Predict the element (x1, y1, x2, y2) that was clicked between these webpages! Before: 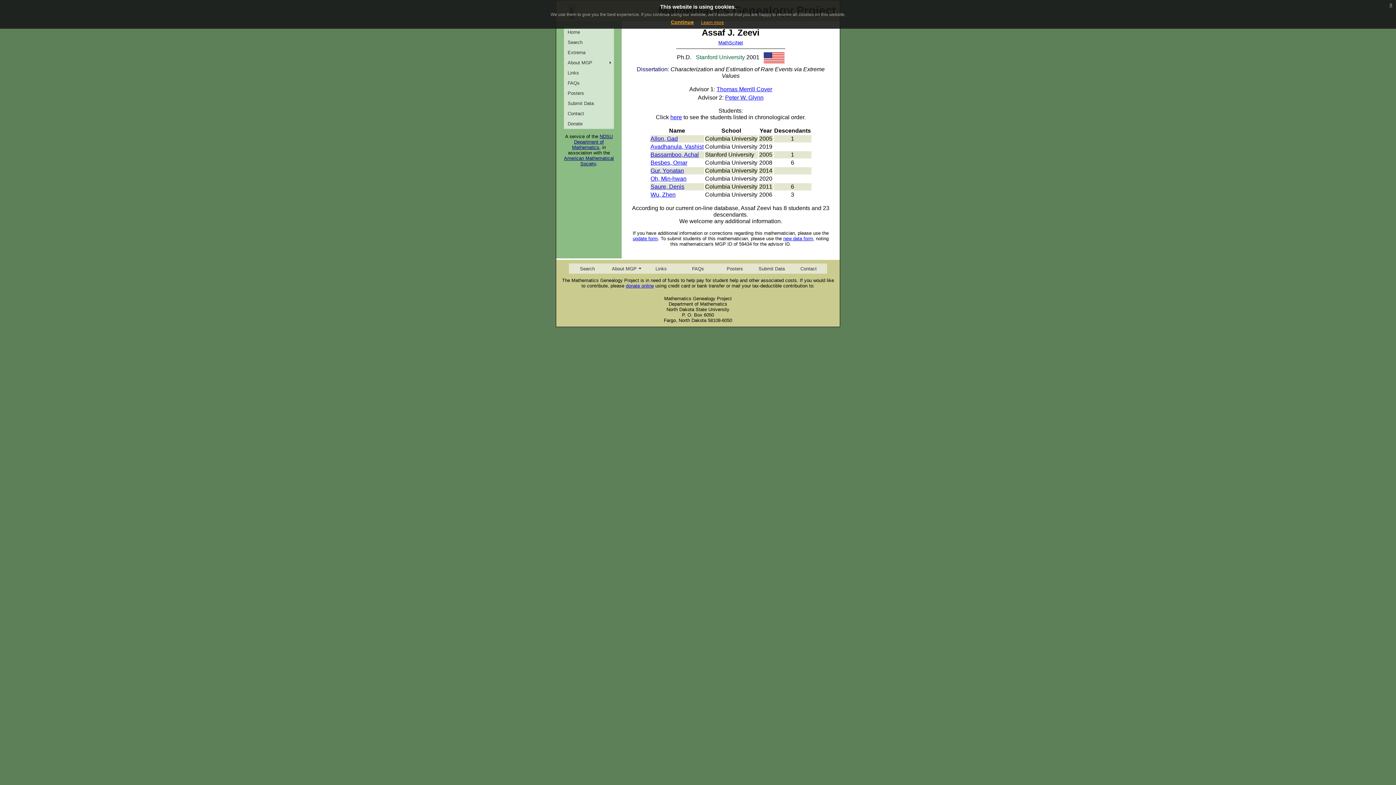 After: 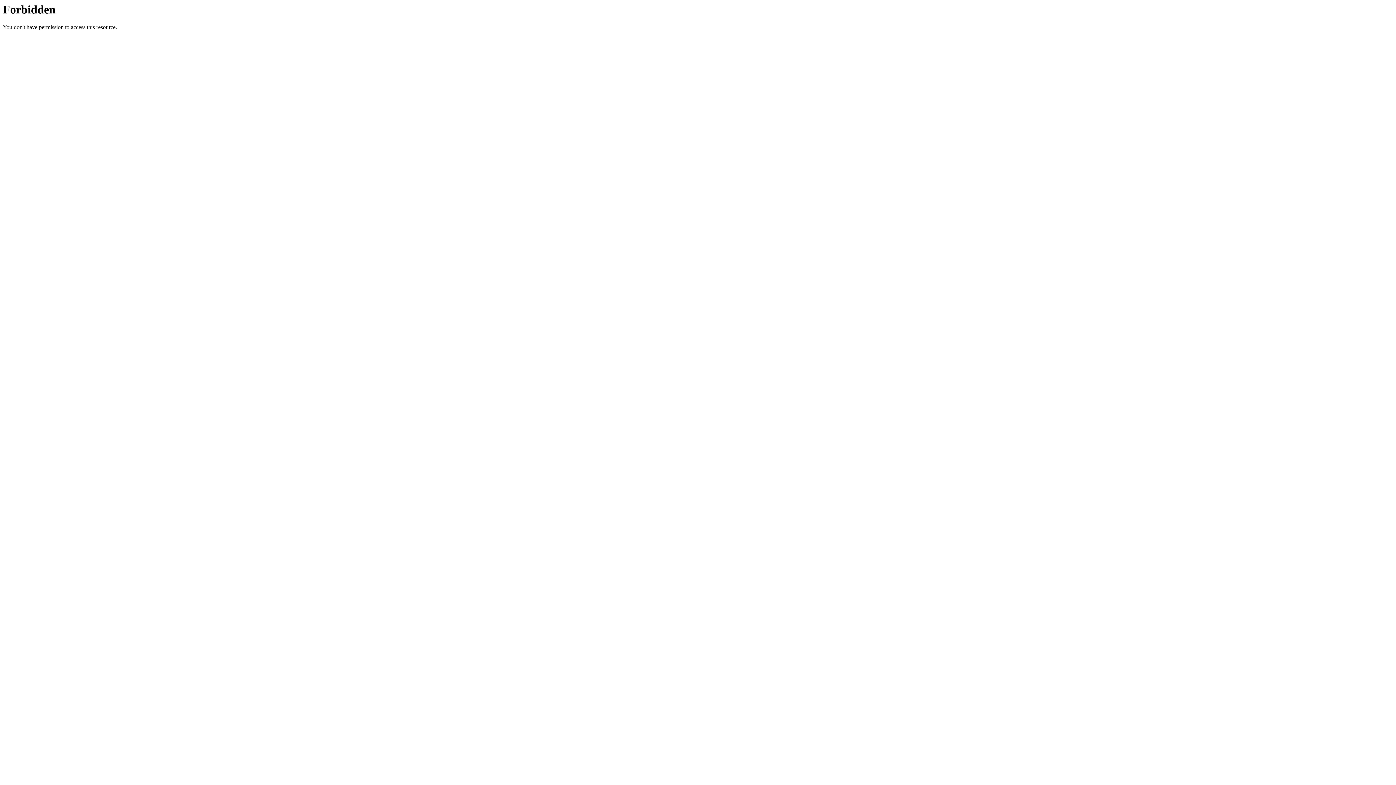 Action: bbox: (718, 40, 743, 45) label: MathSciNet